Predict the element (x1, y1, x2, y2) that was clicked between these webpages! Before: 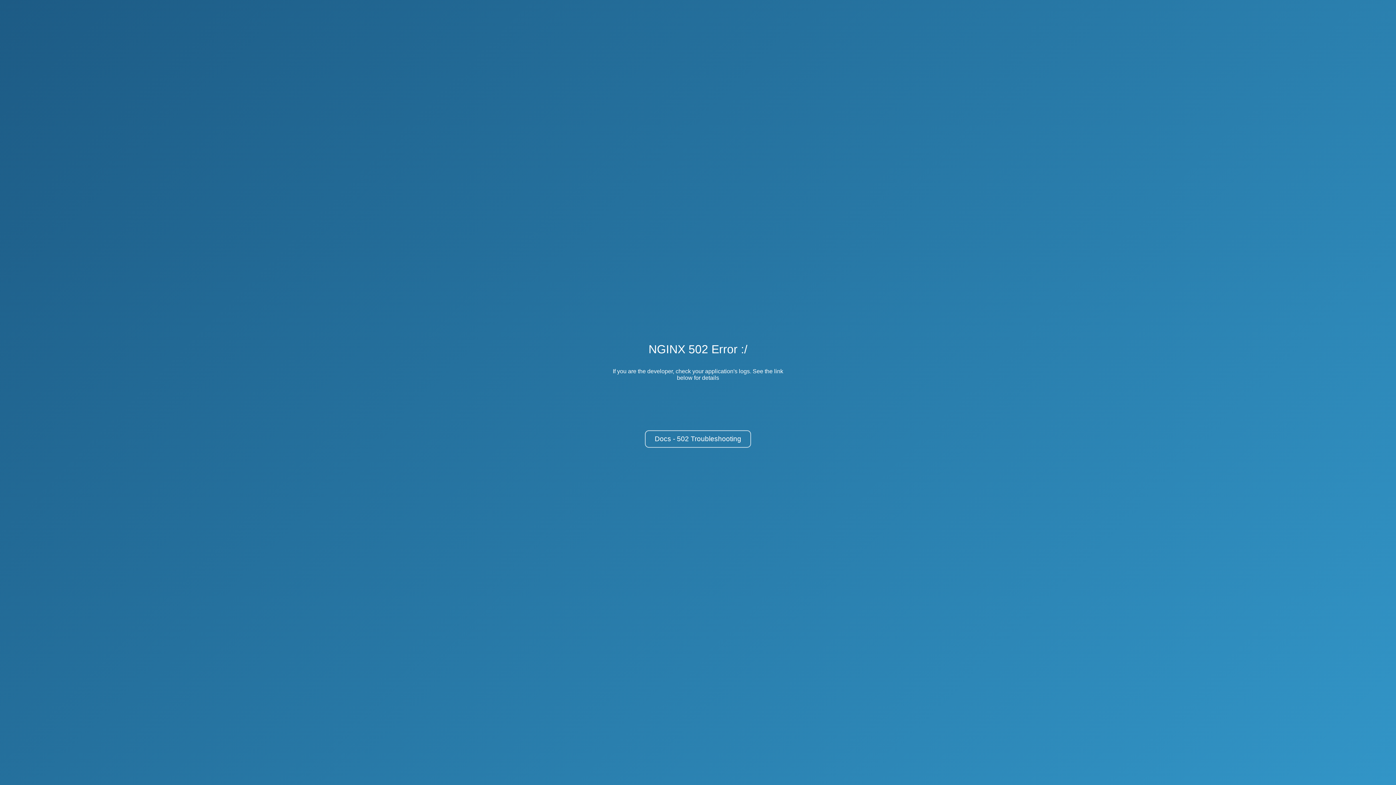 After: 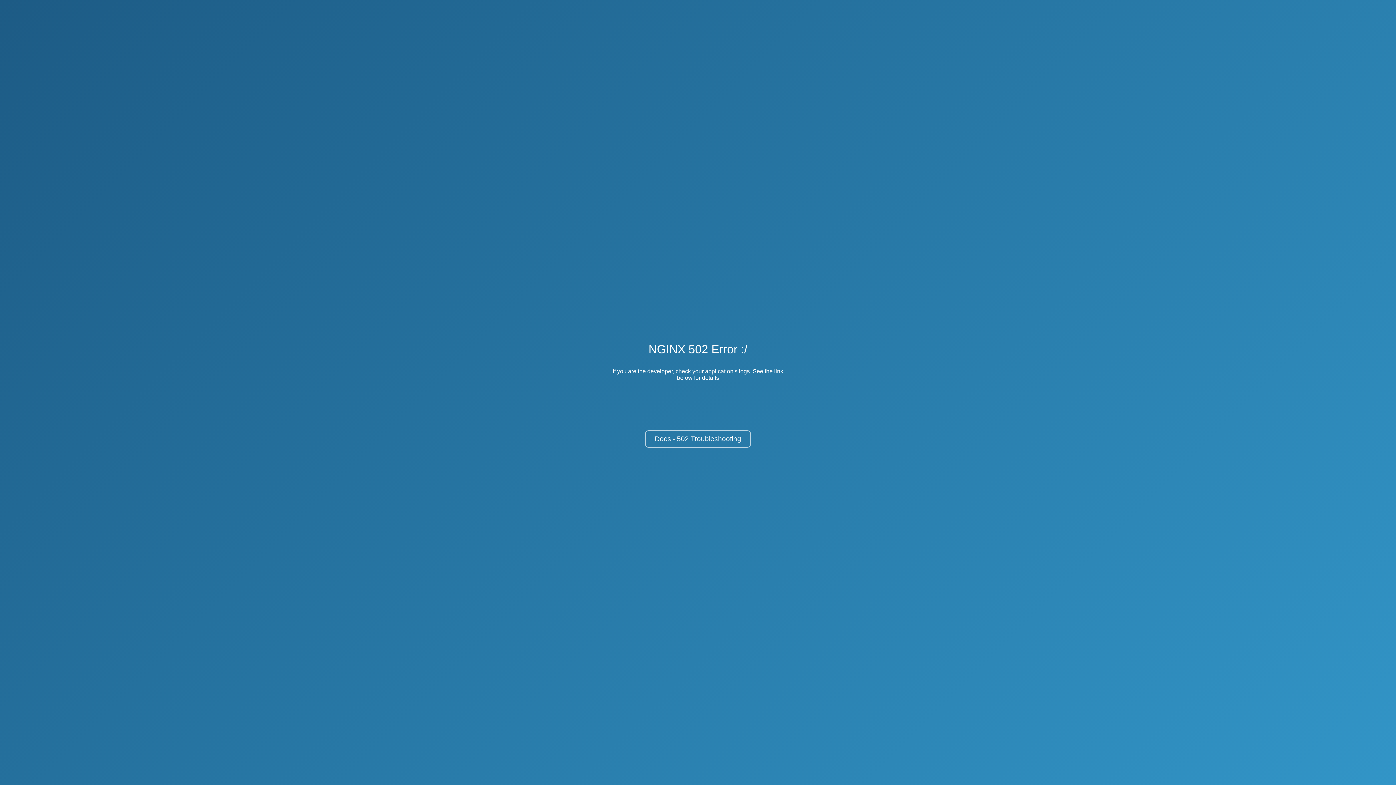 Action: label: Docs - 502 Troubleshooting bbox: (645, 430, 751, 448)